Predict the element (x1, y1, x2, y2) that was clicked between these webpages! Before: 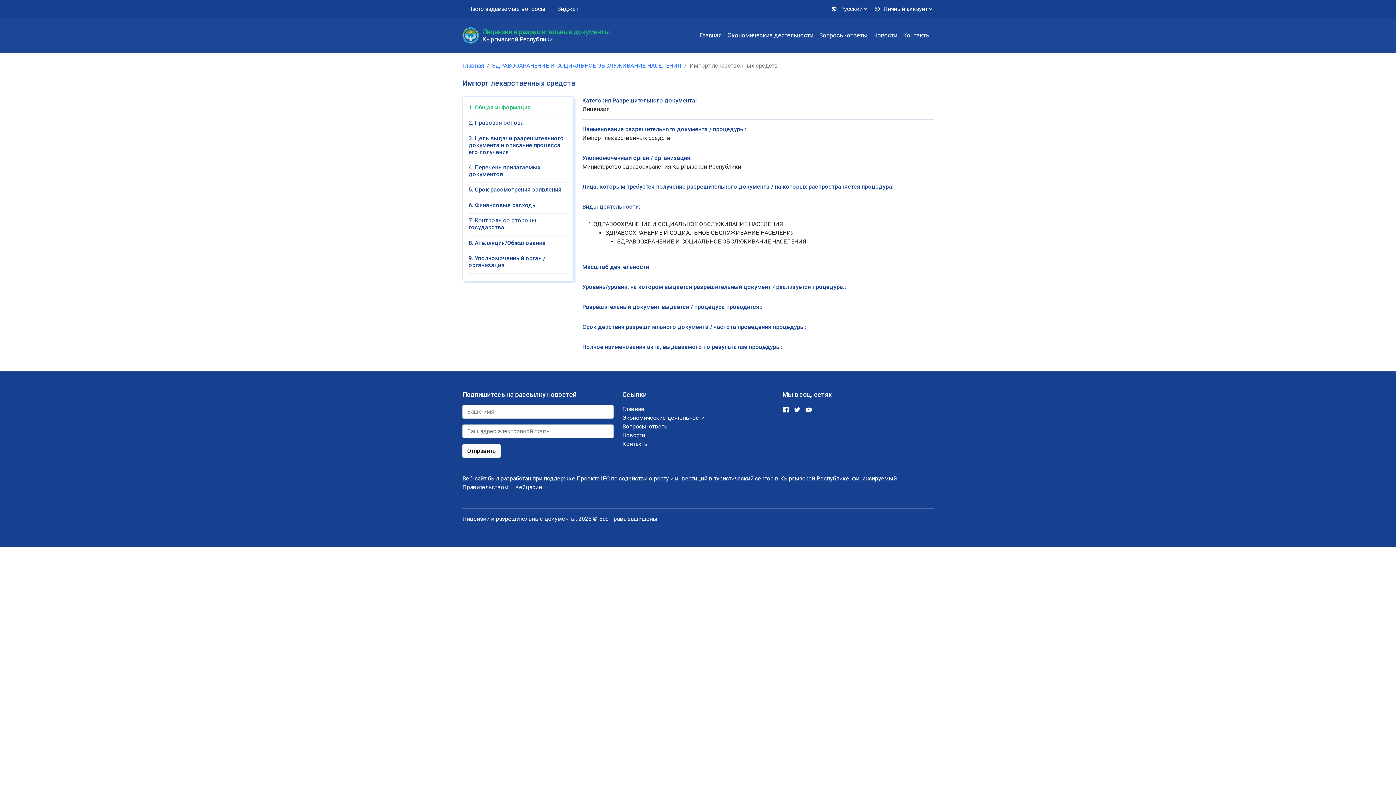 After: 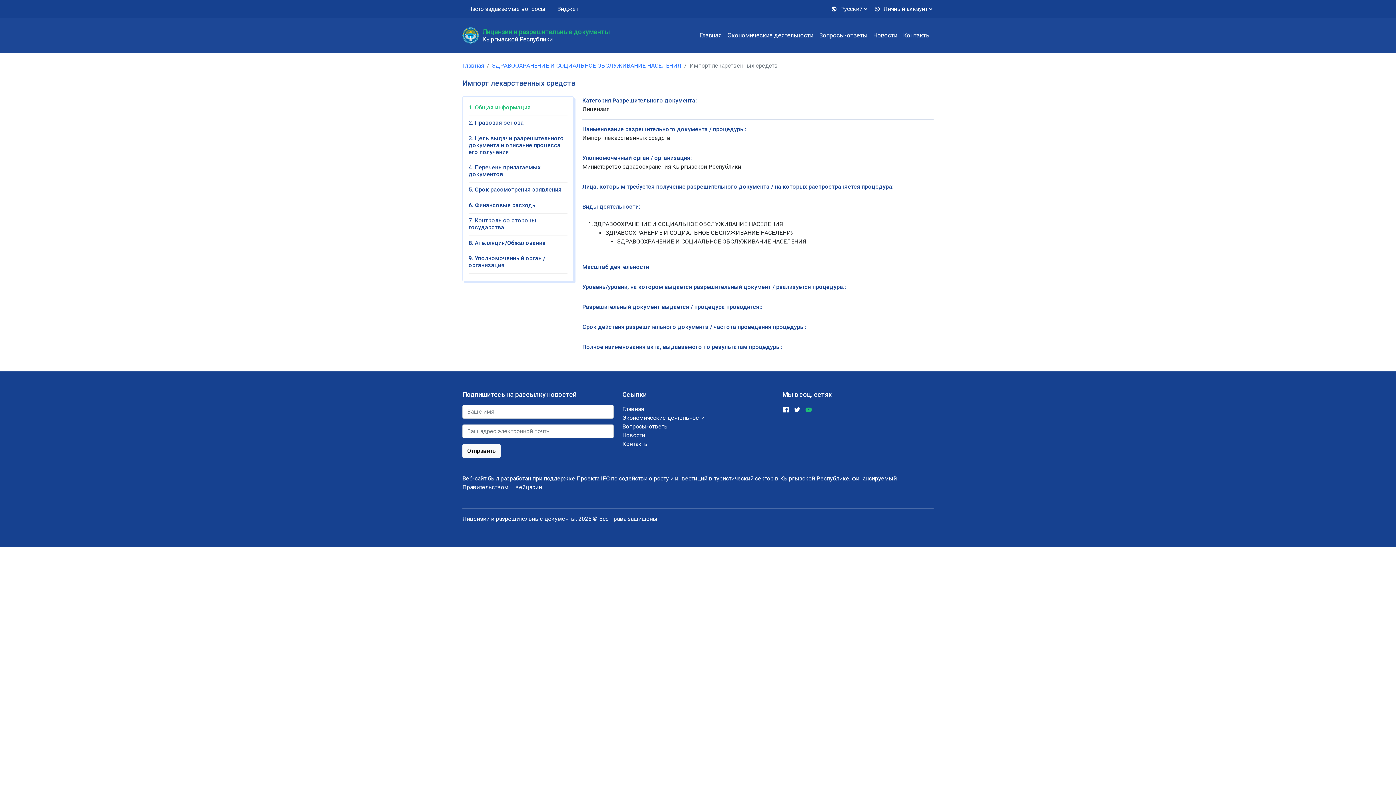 Action: bbox: (805, 406, 812, 414)